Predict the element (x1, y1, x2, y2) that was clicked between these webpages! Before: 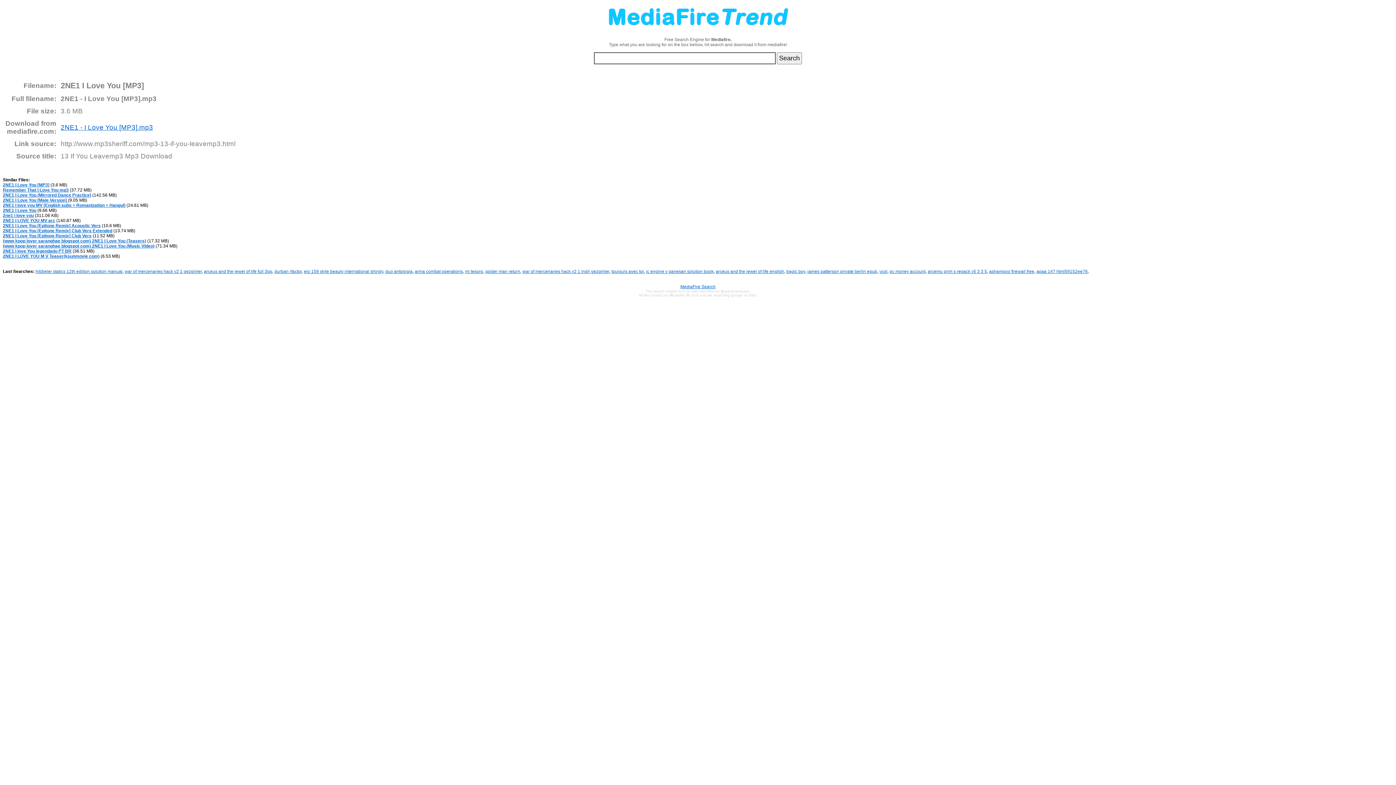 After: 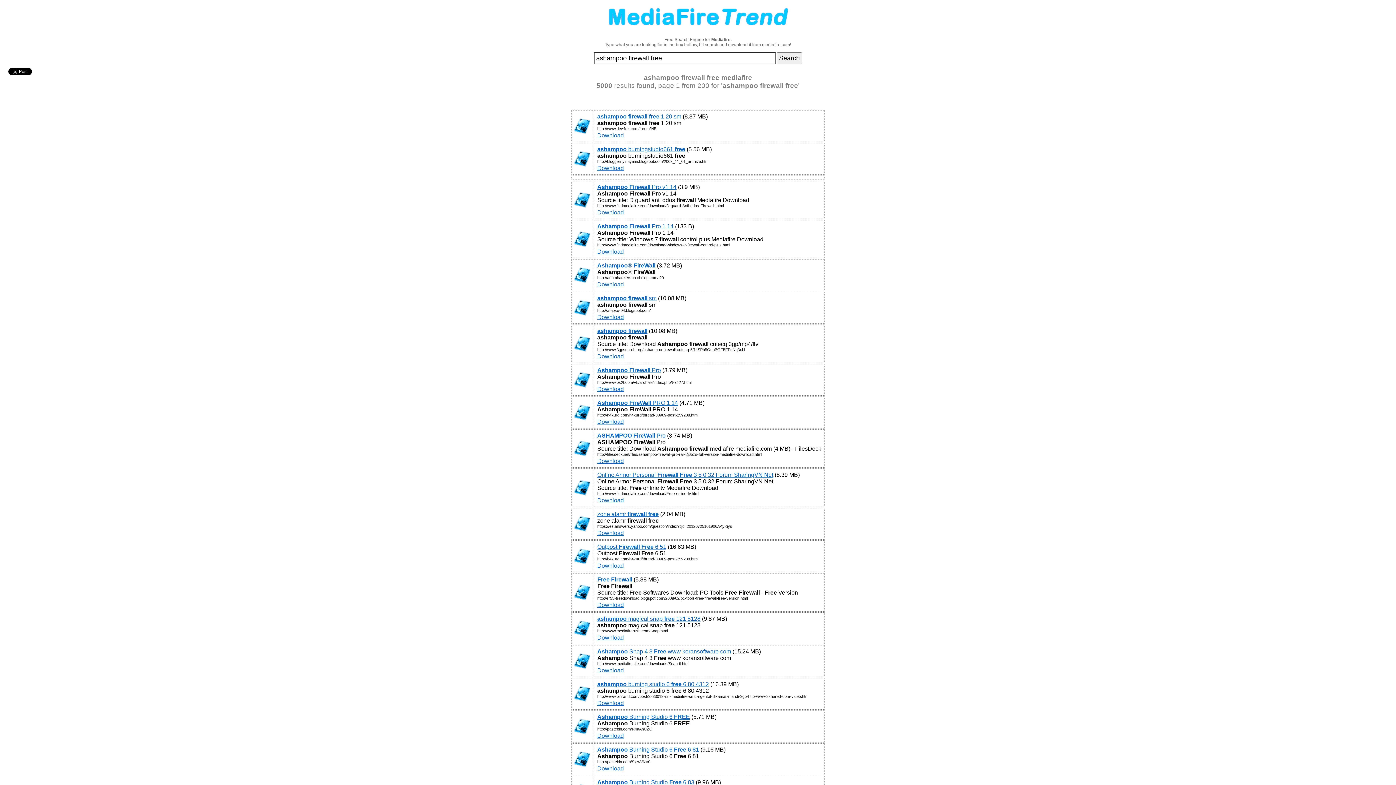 Action: label: ashampoo firewall free bbox: (989, 269, 1034, 274)